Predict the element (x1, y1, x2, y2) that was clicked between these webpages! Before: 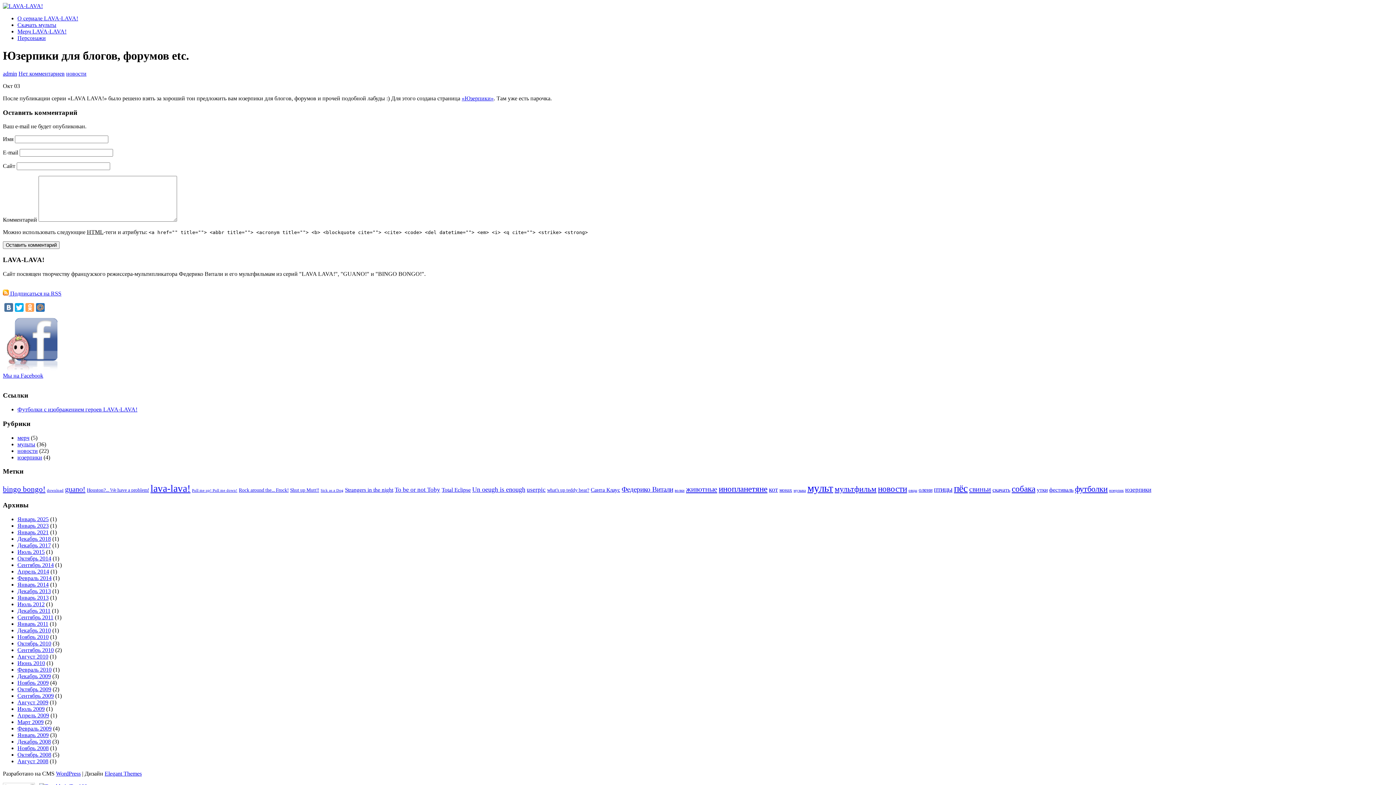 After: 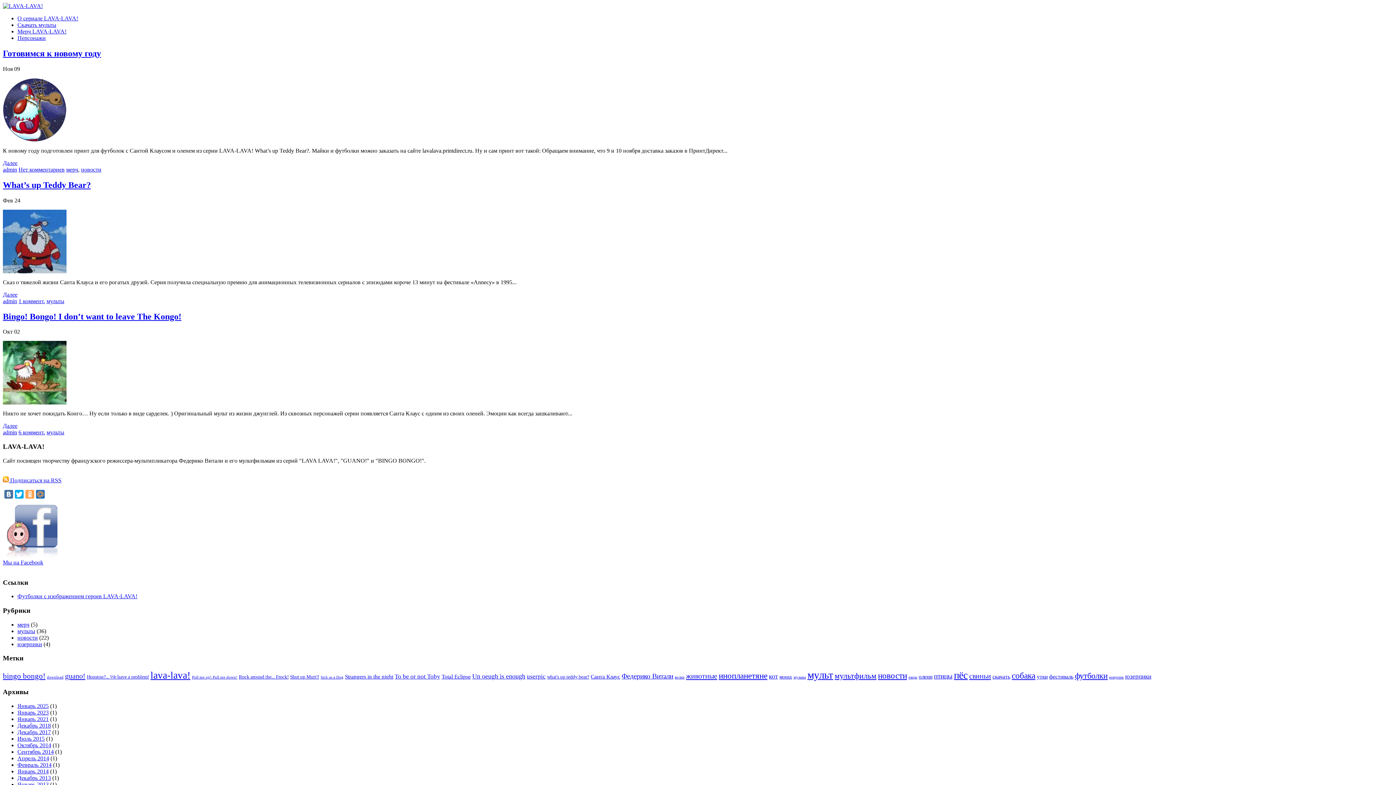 Action: label: Санта Клаус bbox: (590, 486, 620, 493)